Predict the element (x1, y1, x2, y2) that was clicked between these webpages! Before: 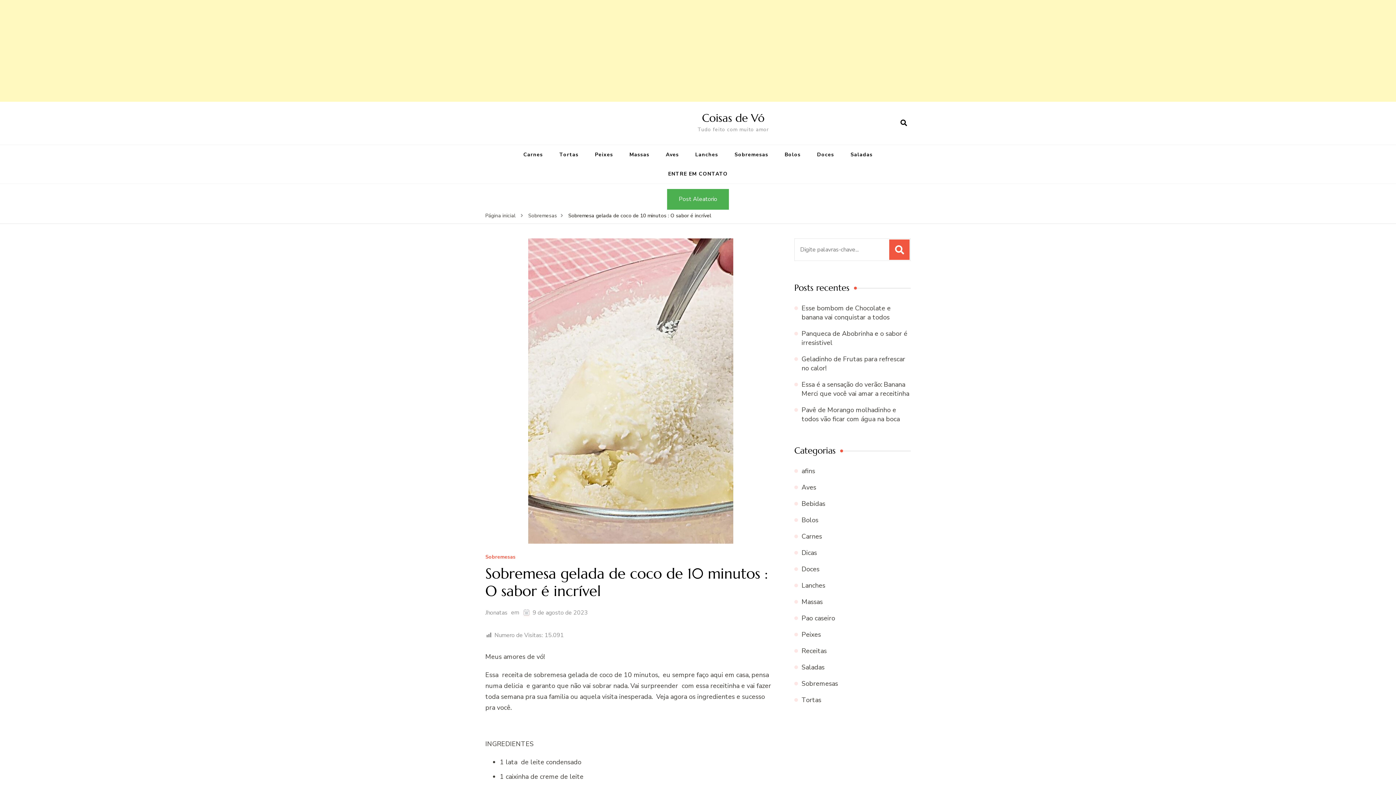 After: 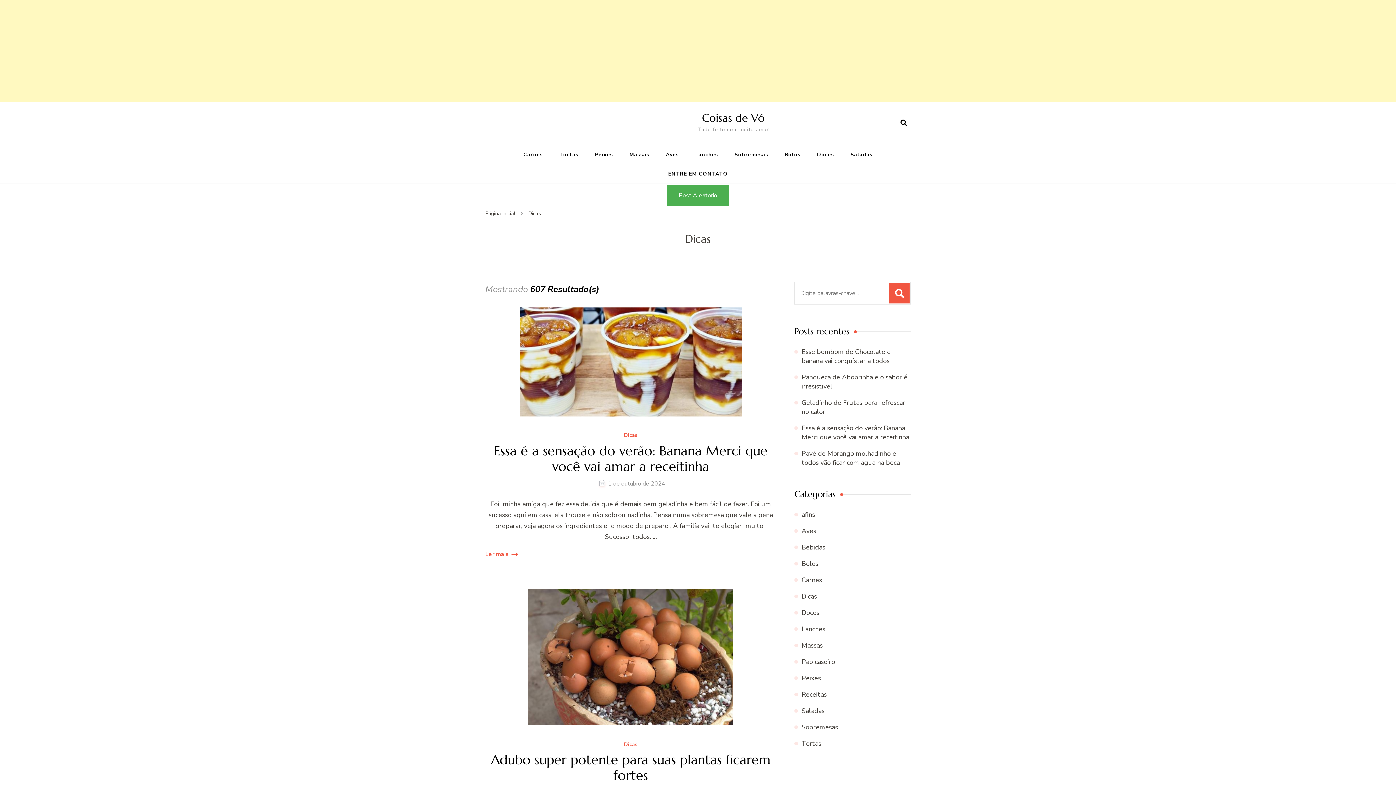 Action: bbox: (801, 548, 817, 557) label: Dicas